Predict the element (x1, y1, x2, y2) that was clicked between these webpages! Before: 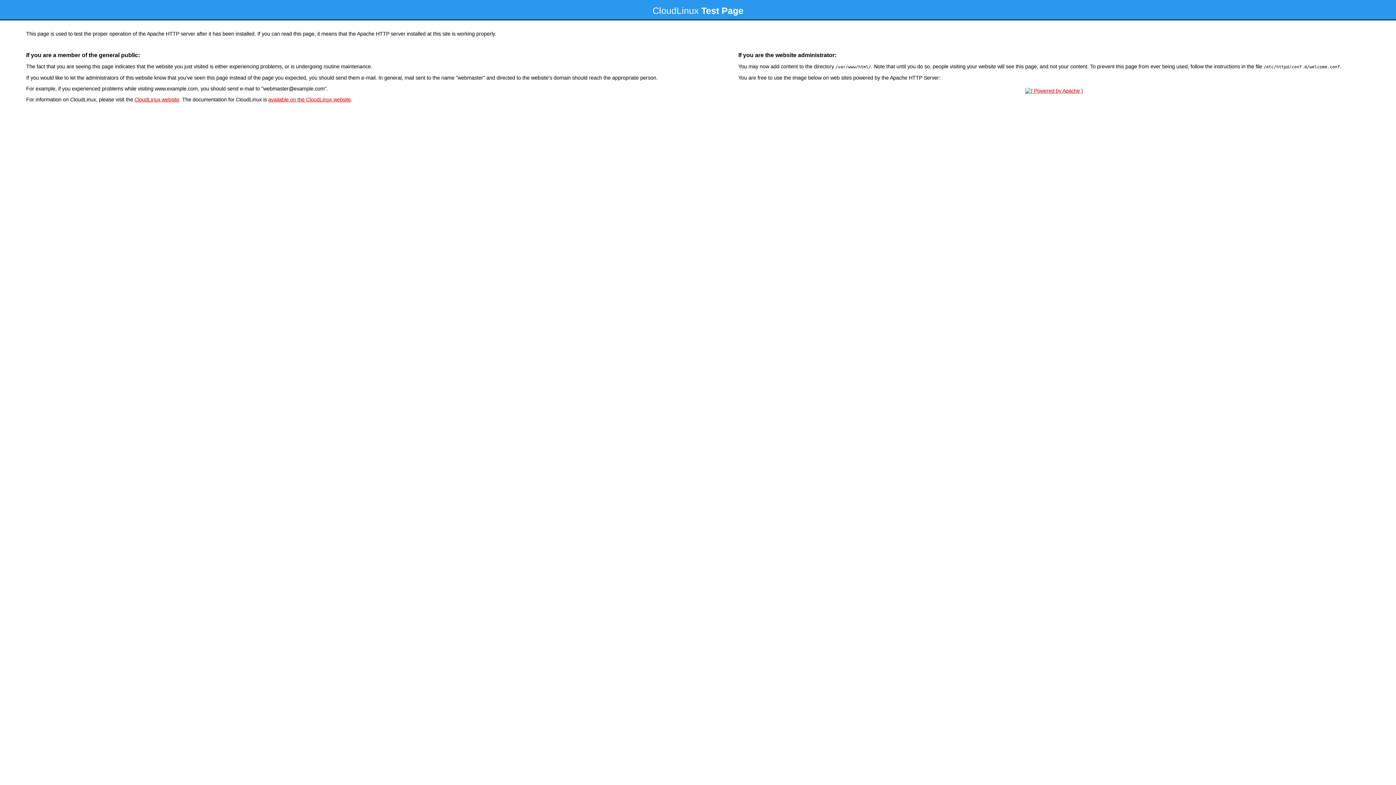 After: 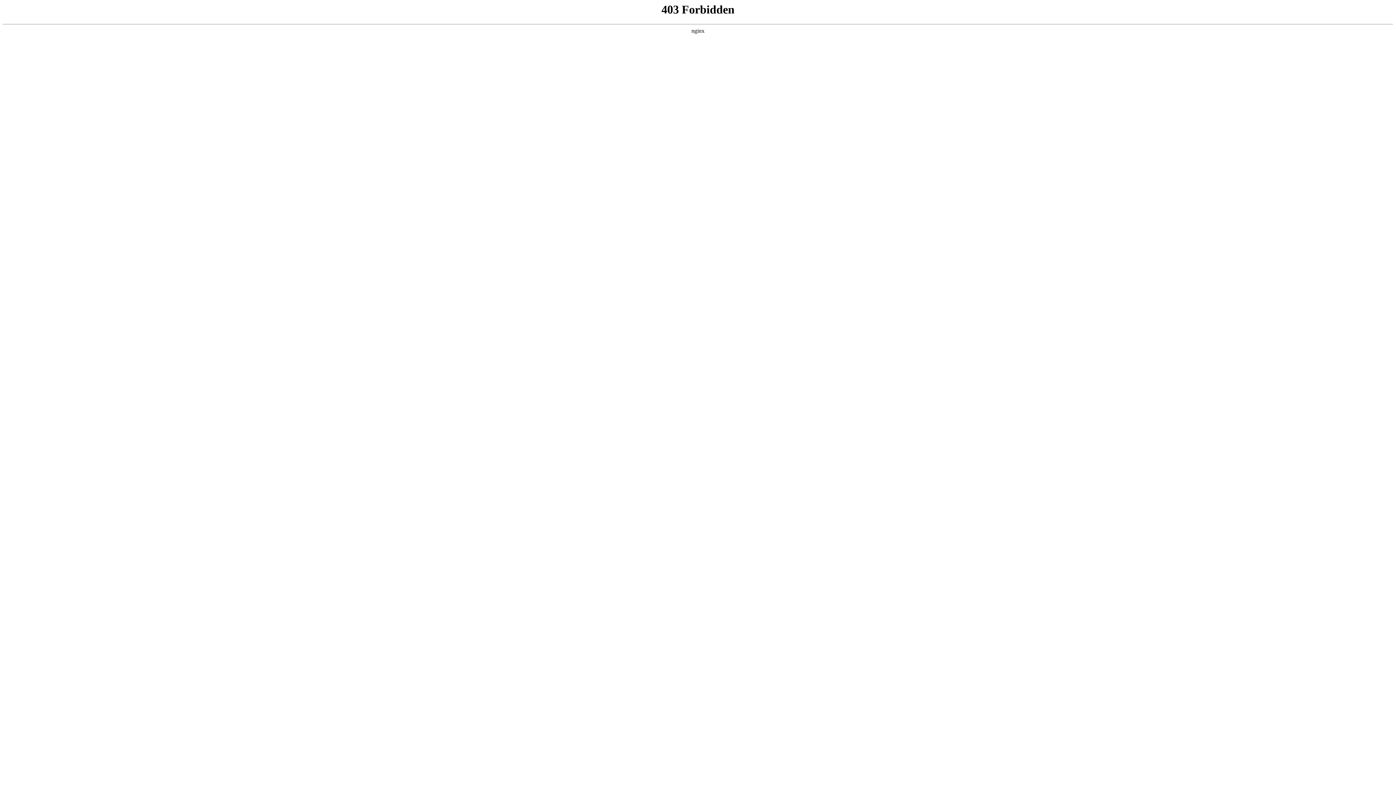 Action: bbox: (134, 96, 179, 102) label: CloudLinux website